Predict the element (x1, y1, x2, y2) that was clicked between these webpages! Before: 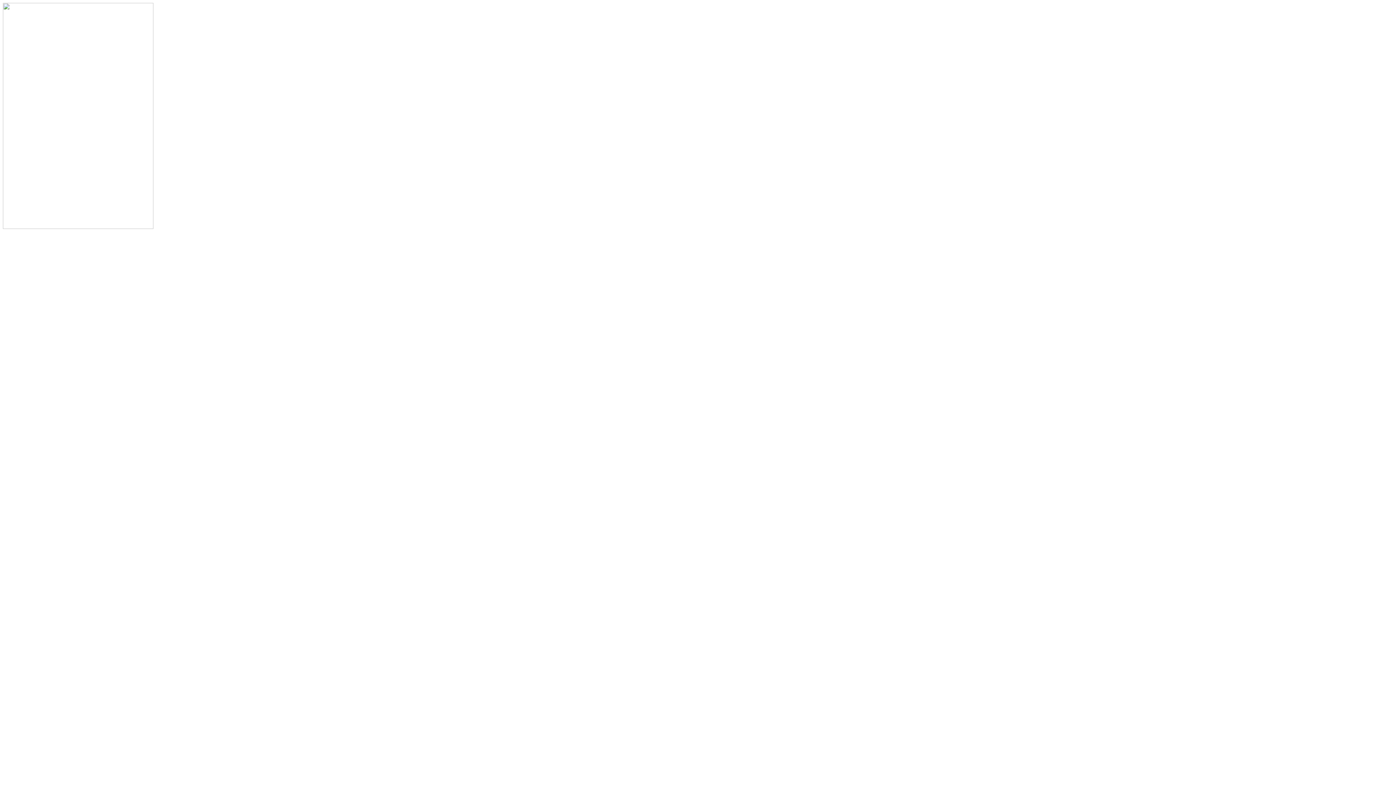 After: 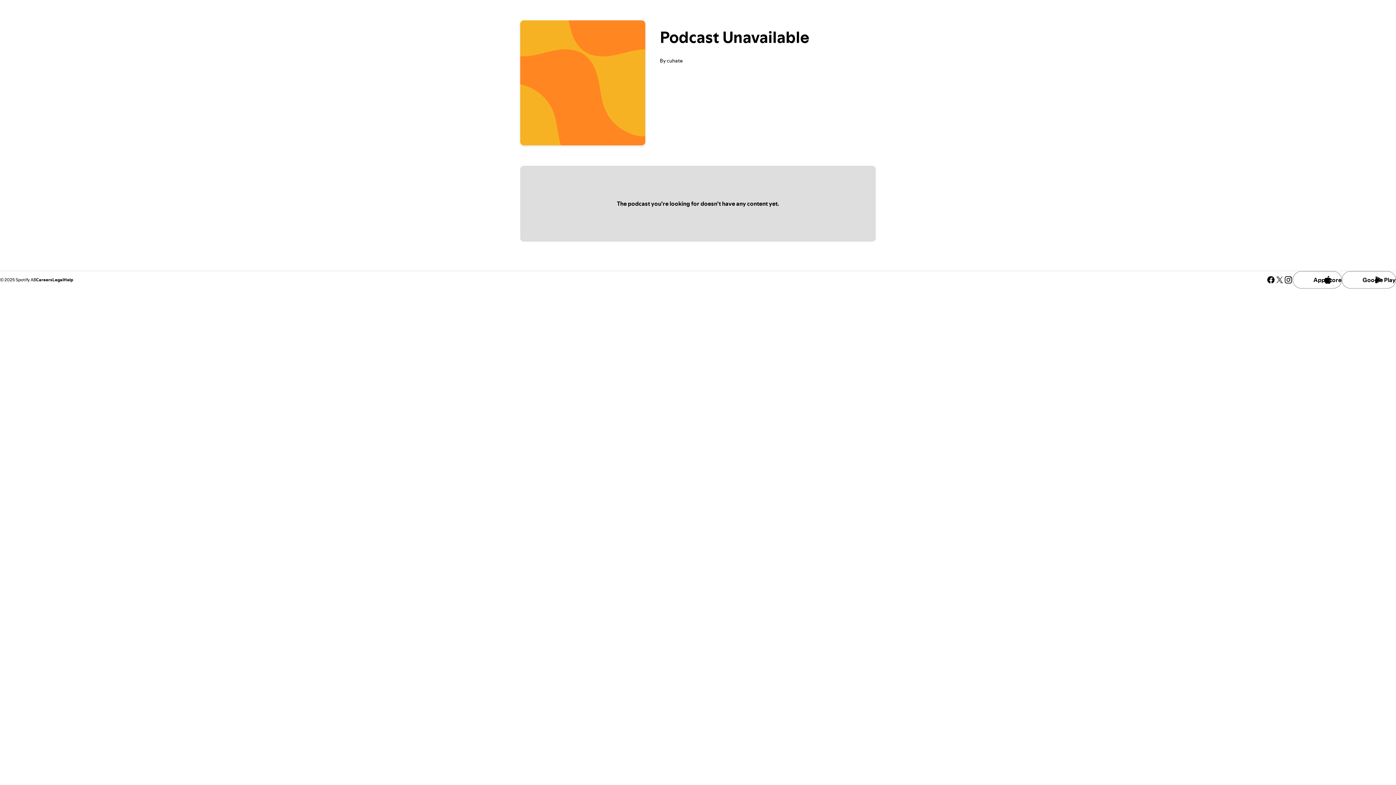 Action: bbox: (2, 224, 153, 230)